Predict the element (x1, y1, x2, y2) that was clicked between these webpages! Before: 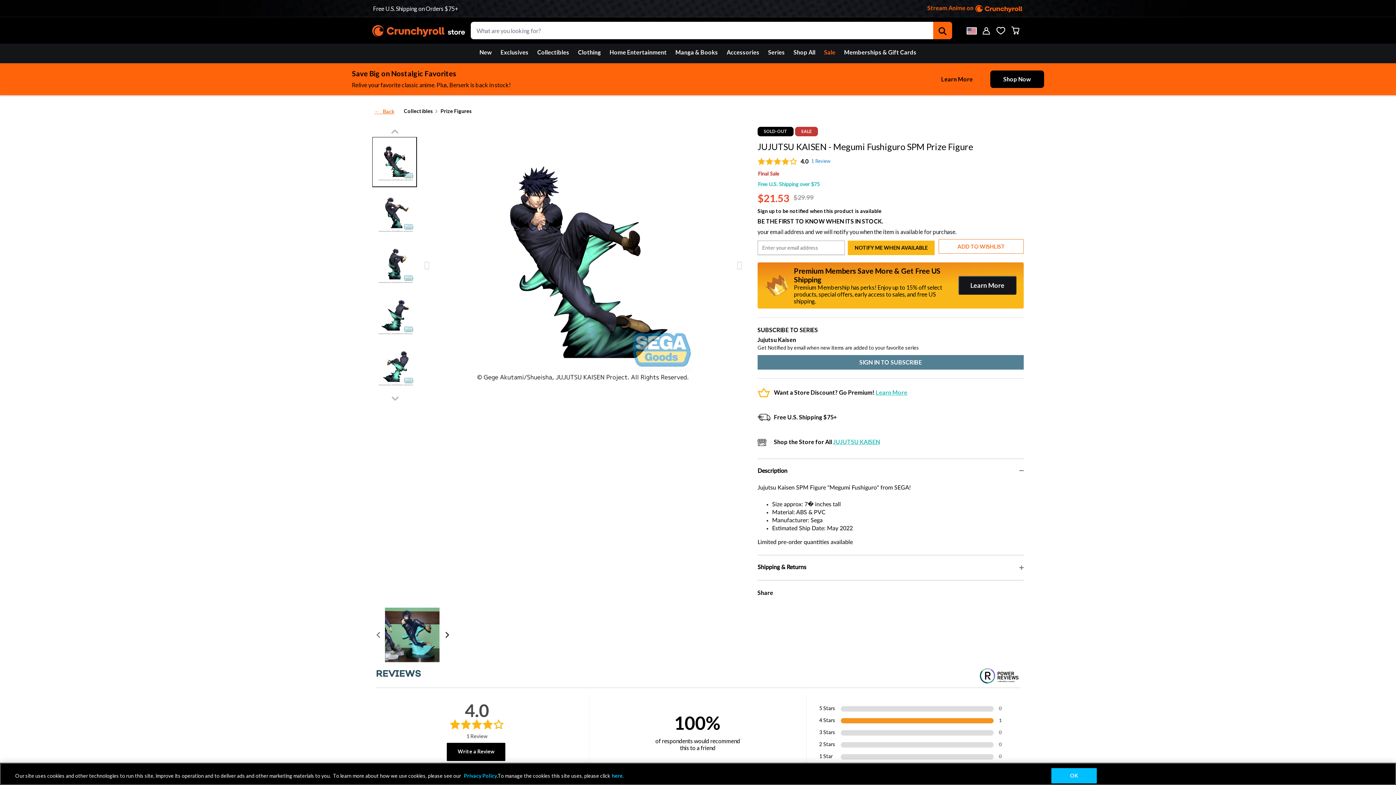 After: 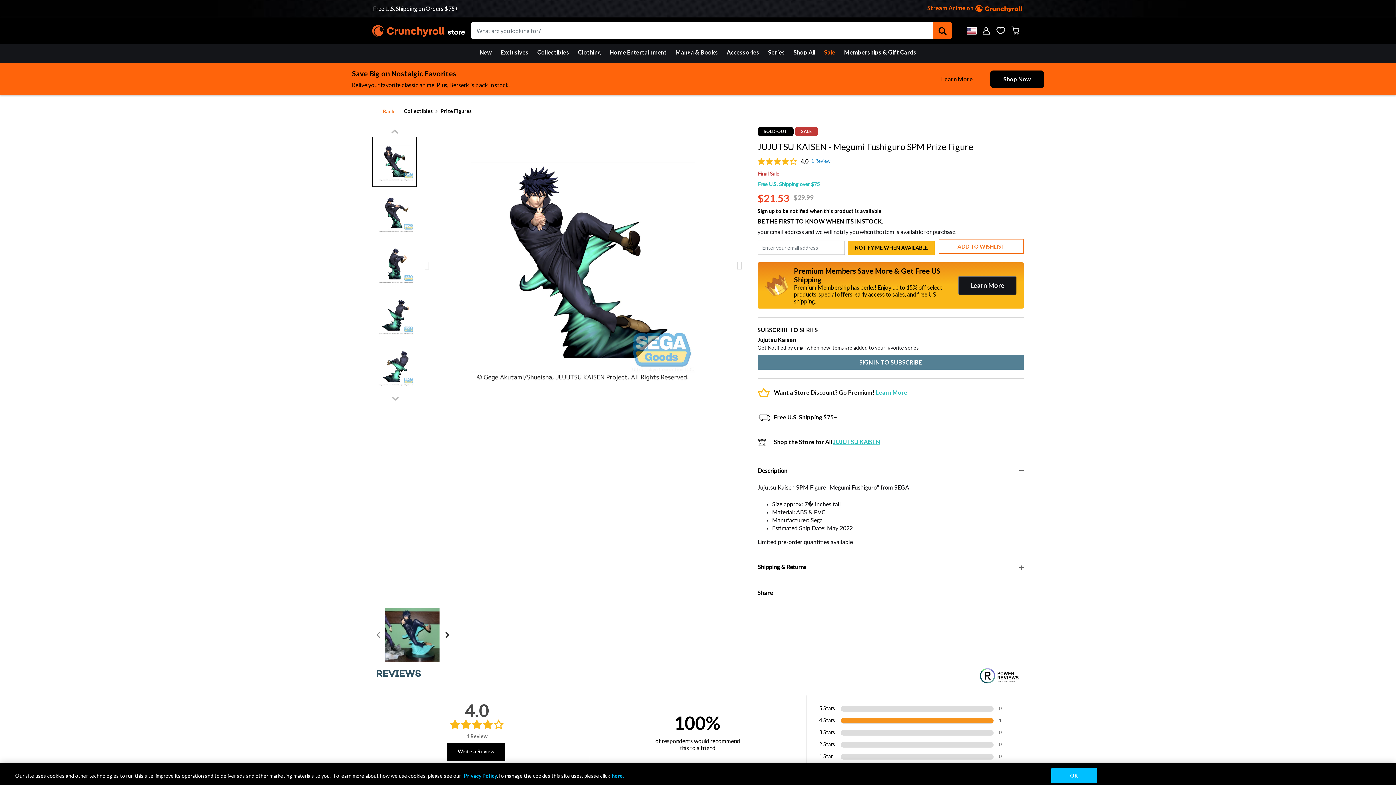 Action: bbox: (875, 387, 907, 397) label: Learn More